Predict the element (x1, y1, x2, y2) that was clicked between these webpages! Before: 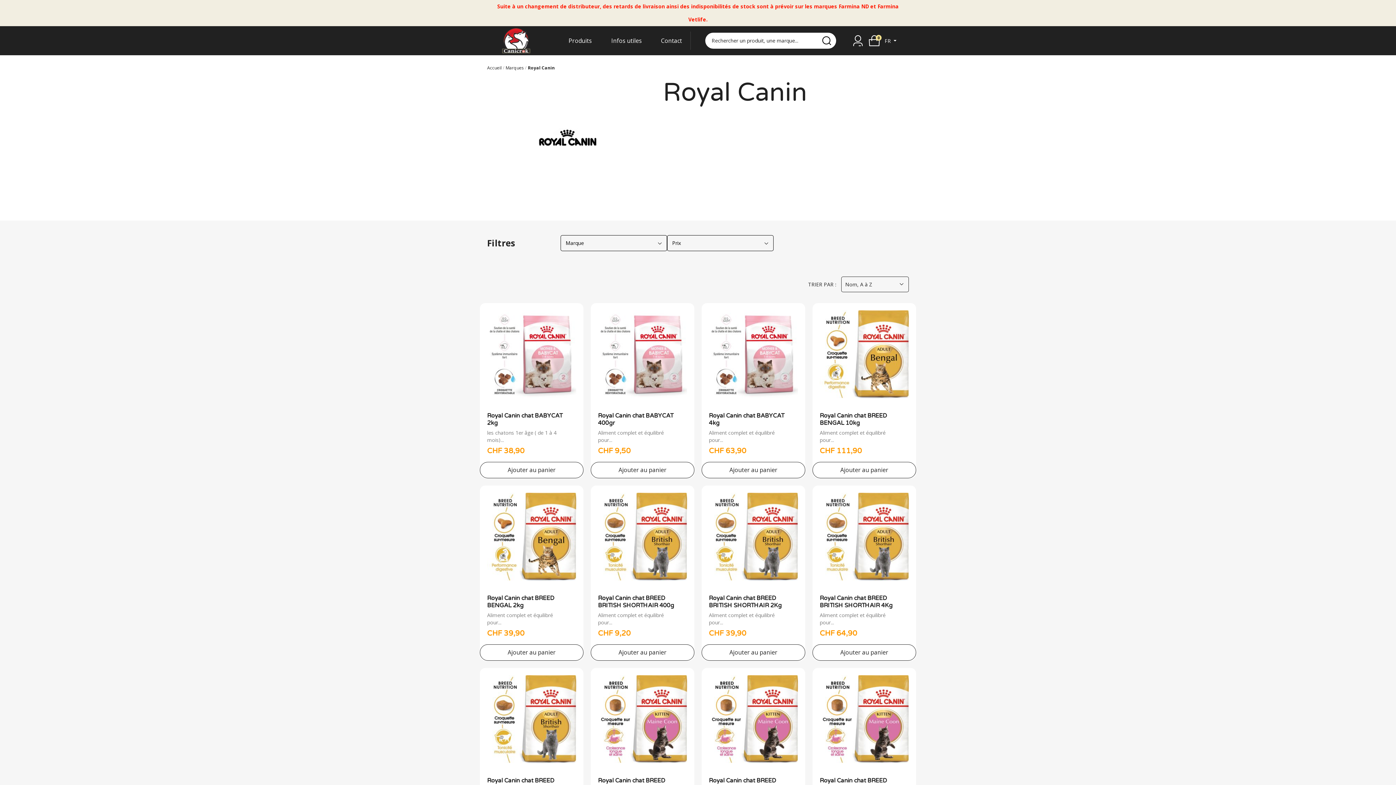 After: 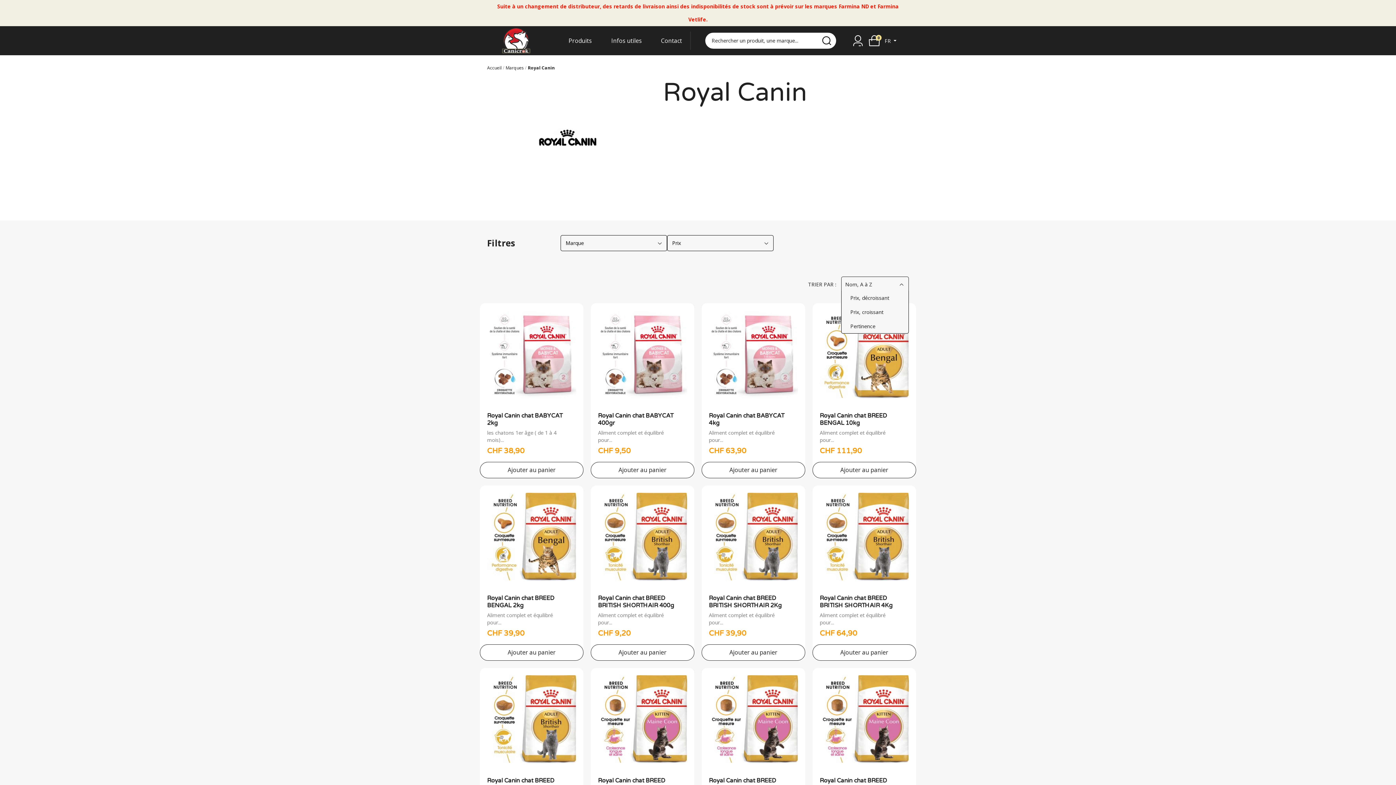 Action: label: Nom, A à Z bbox: (841, 276, 909, 292)